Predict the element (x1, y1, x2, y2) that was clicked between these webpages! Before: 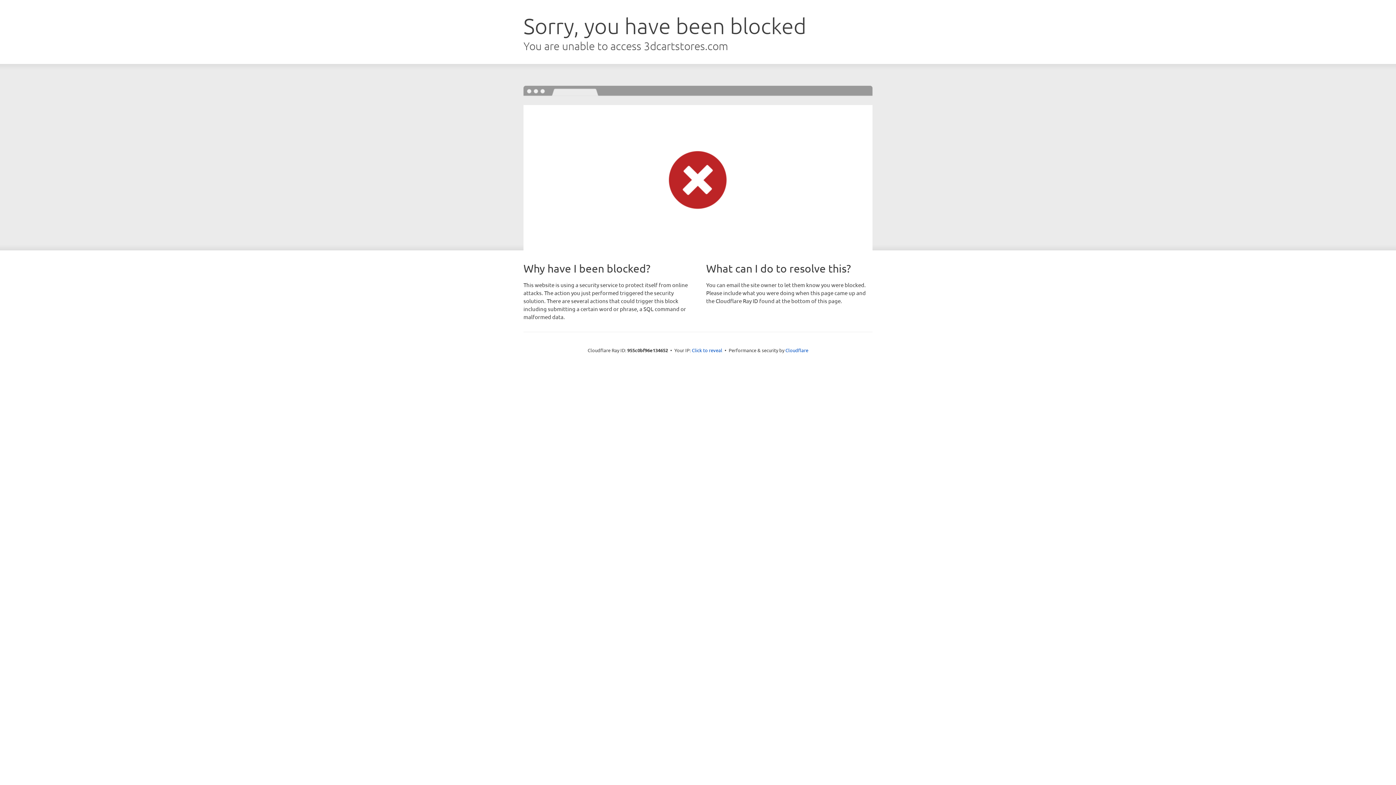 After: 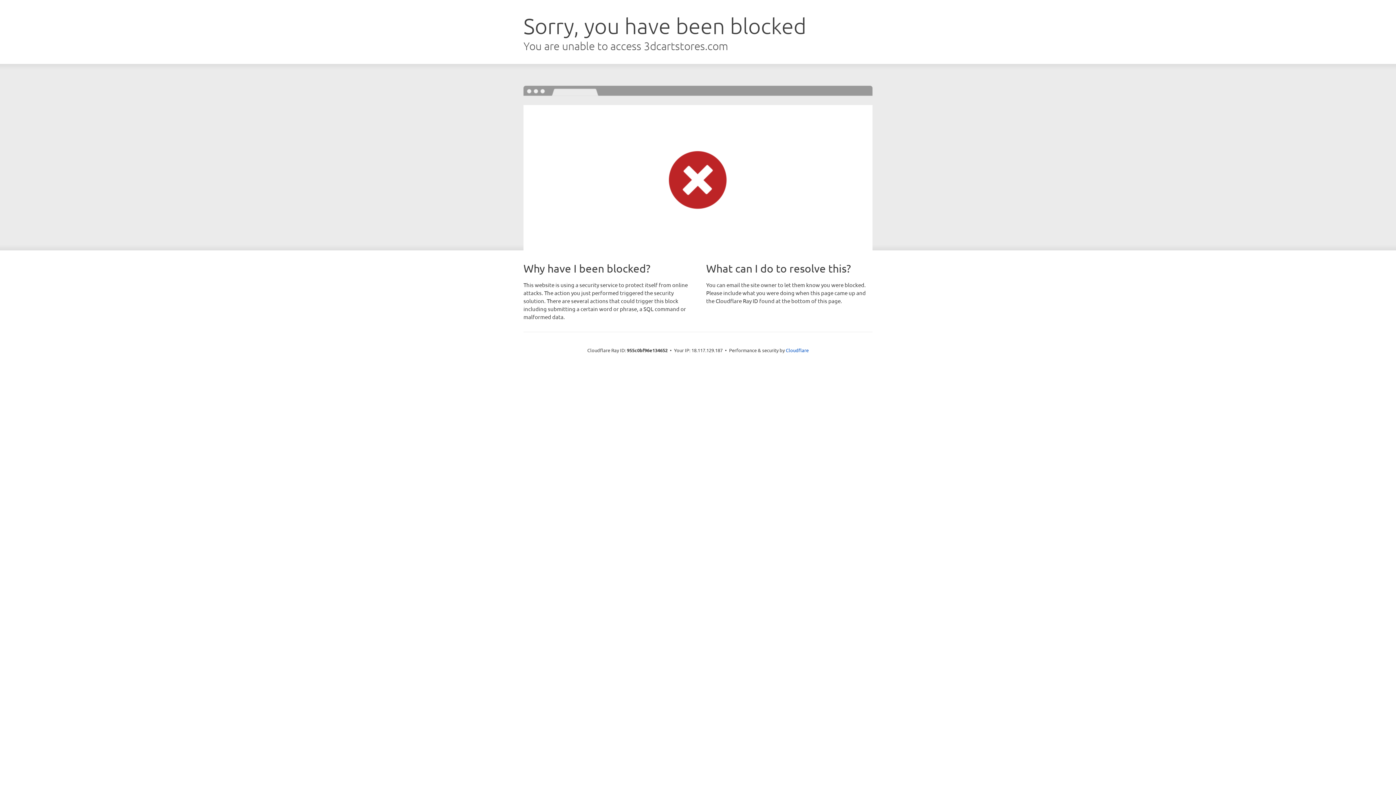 Action: label: Click to reveal bbox: (692, 346, 722, 353)